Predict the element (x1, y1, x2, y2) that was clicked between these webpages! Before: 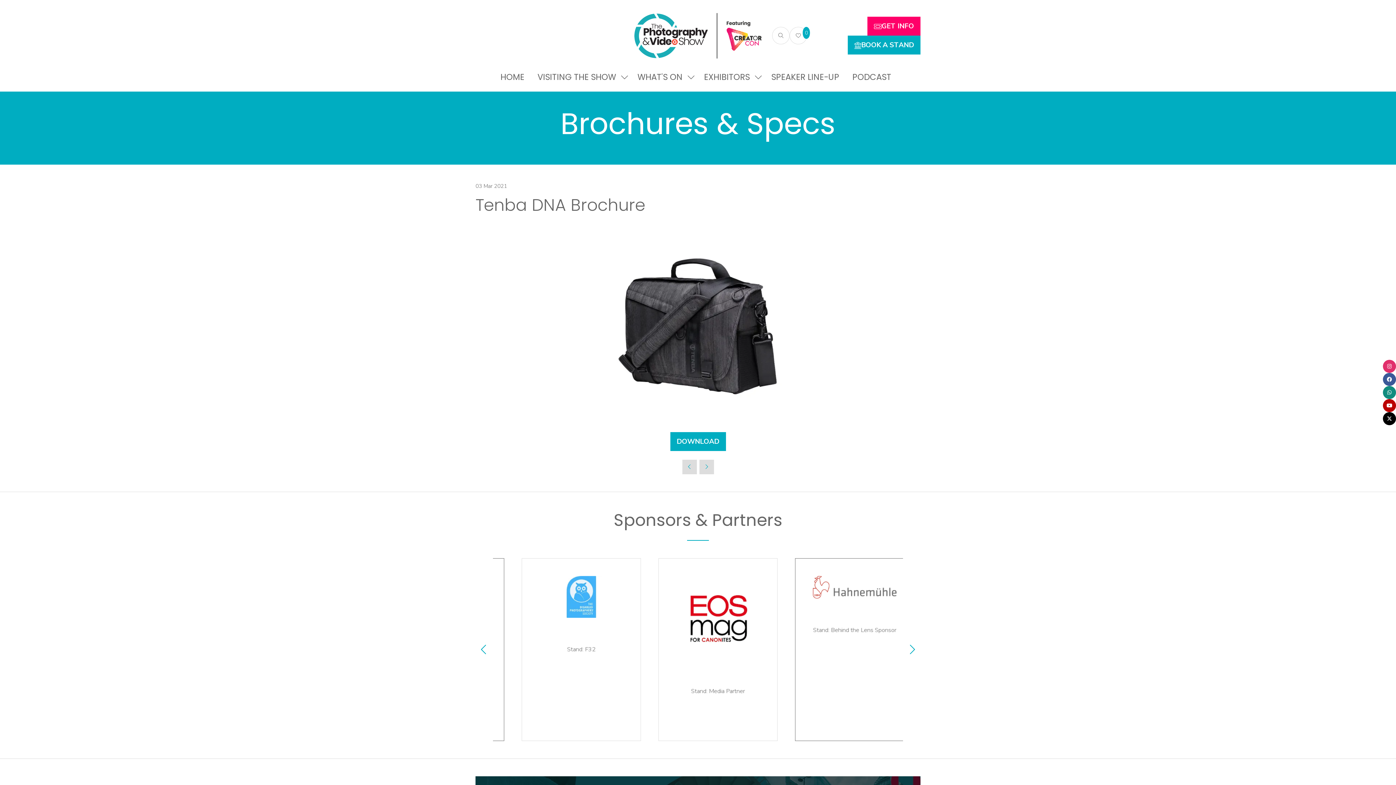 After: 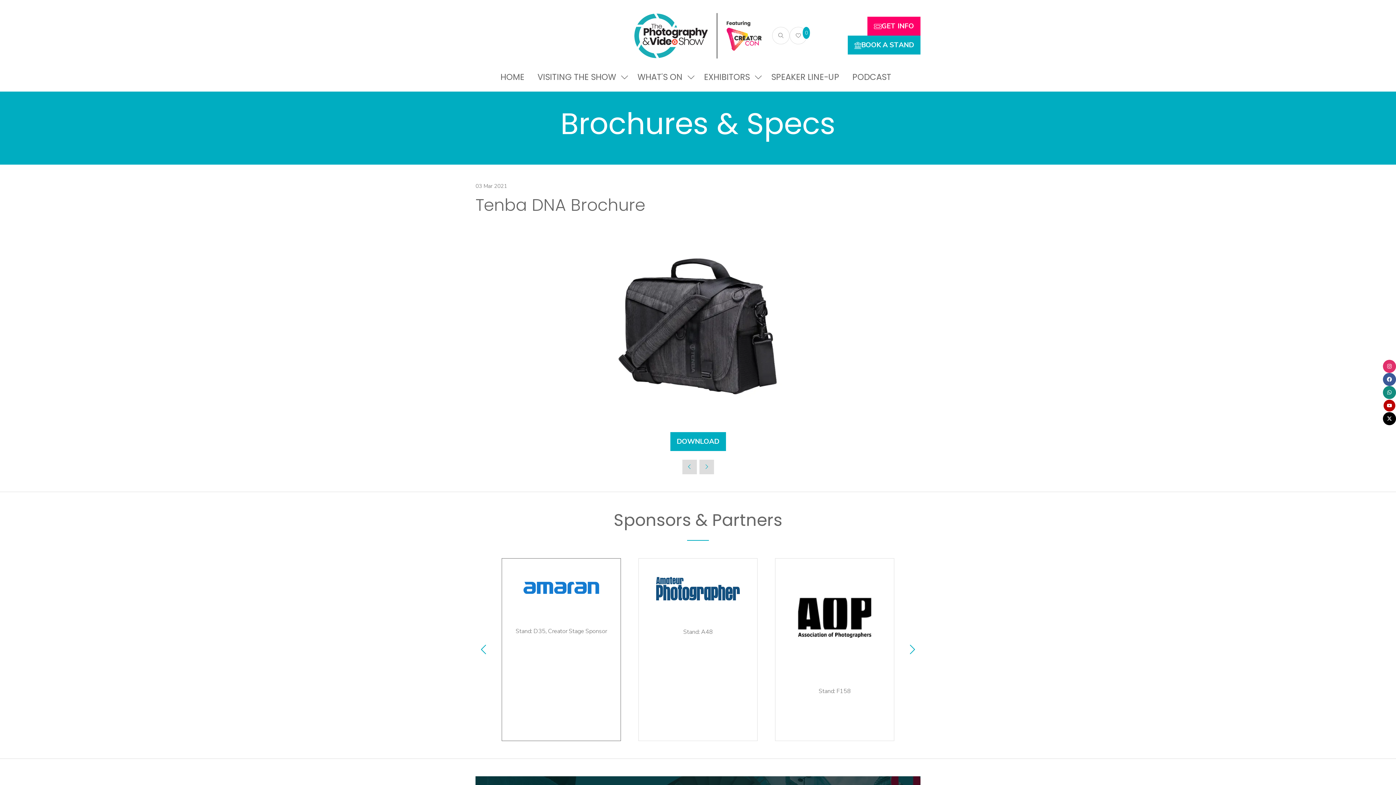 Action: bbox: (1383, 399, 1396, 412)